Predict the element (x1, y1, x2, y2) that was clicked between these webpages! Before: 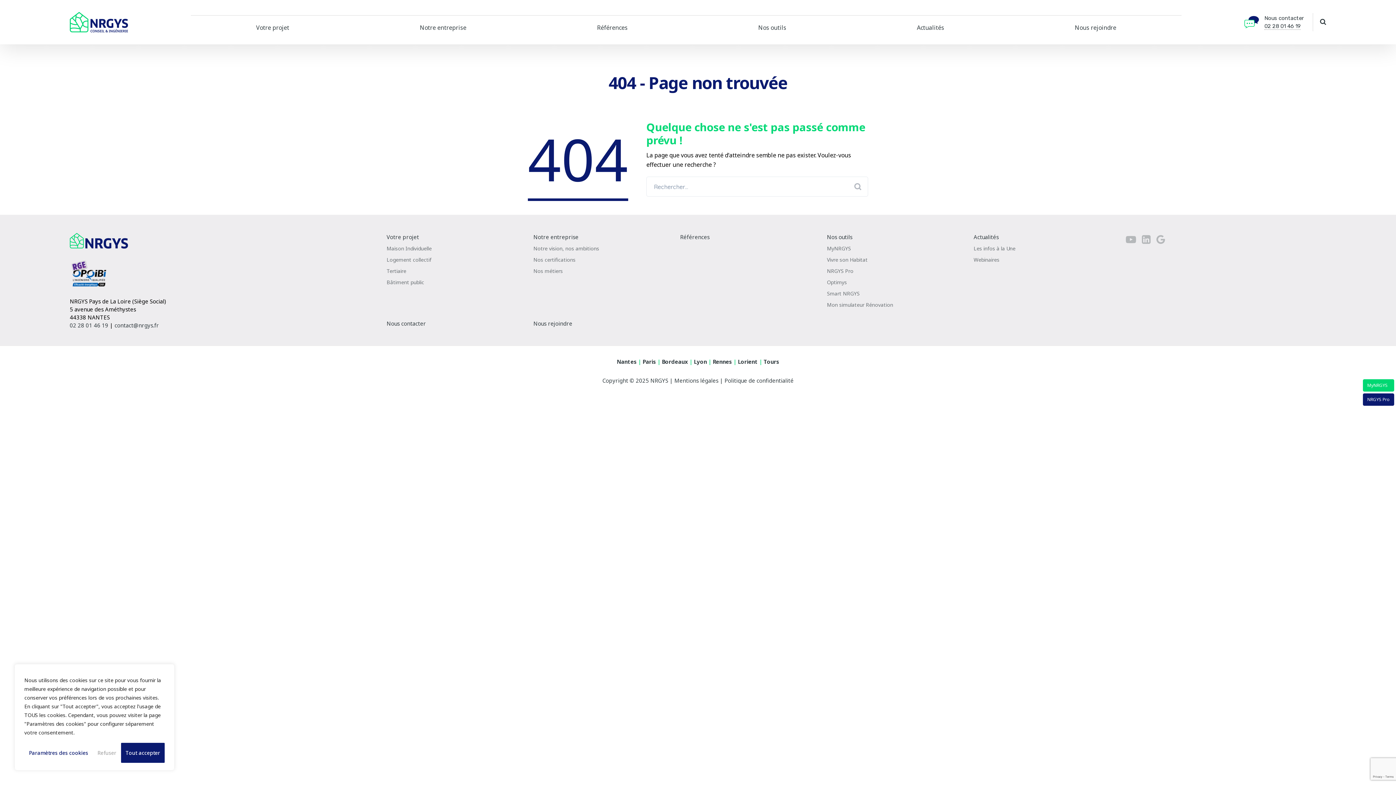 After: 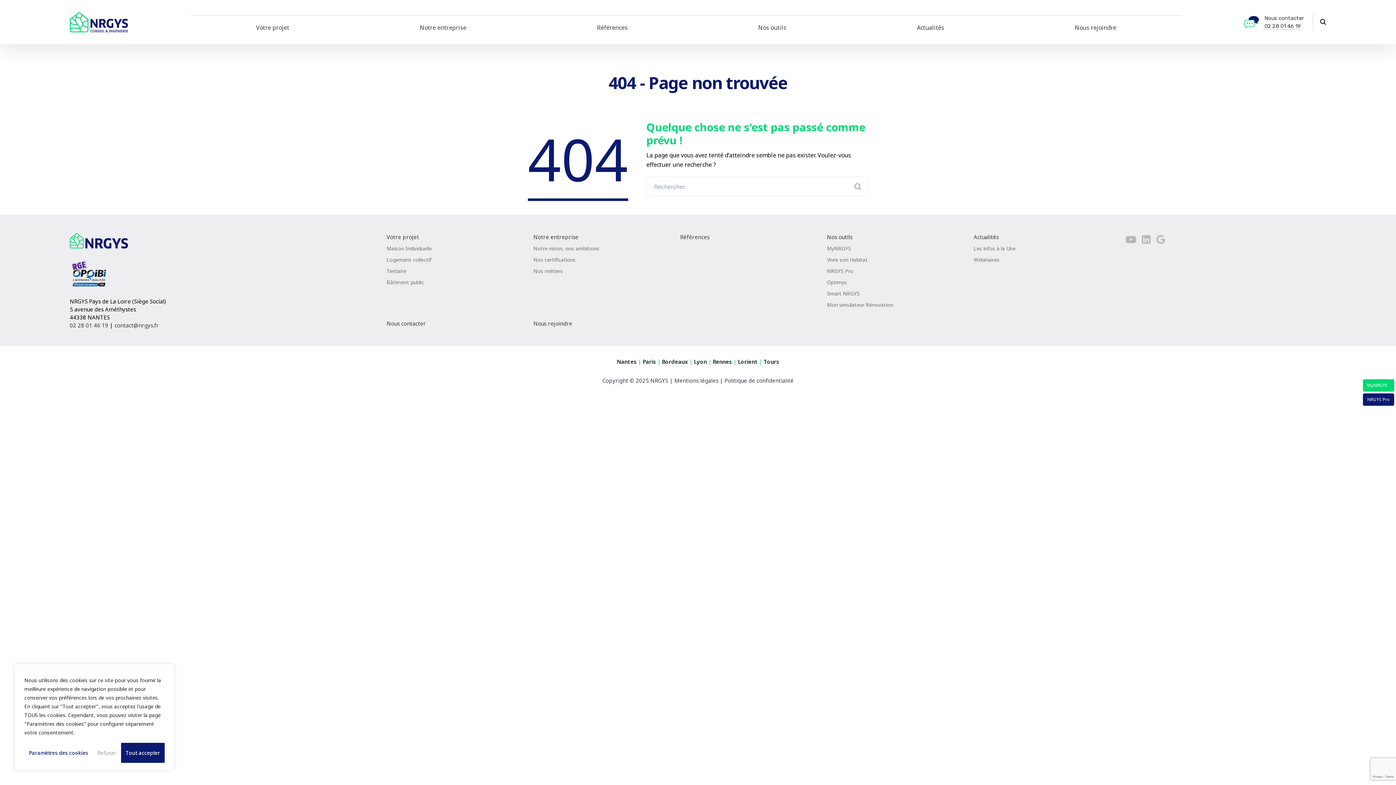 Action: label: MyNRGYS bbox: (1363, 379, 1394, 391)